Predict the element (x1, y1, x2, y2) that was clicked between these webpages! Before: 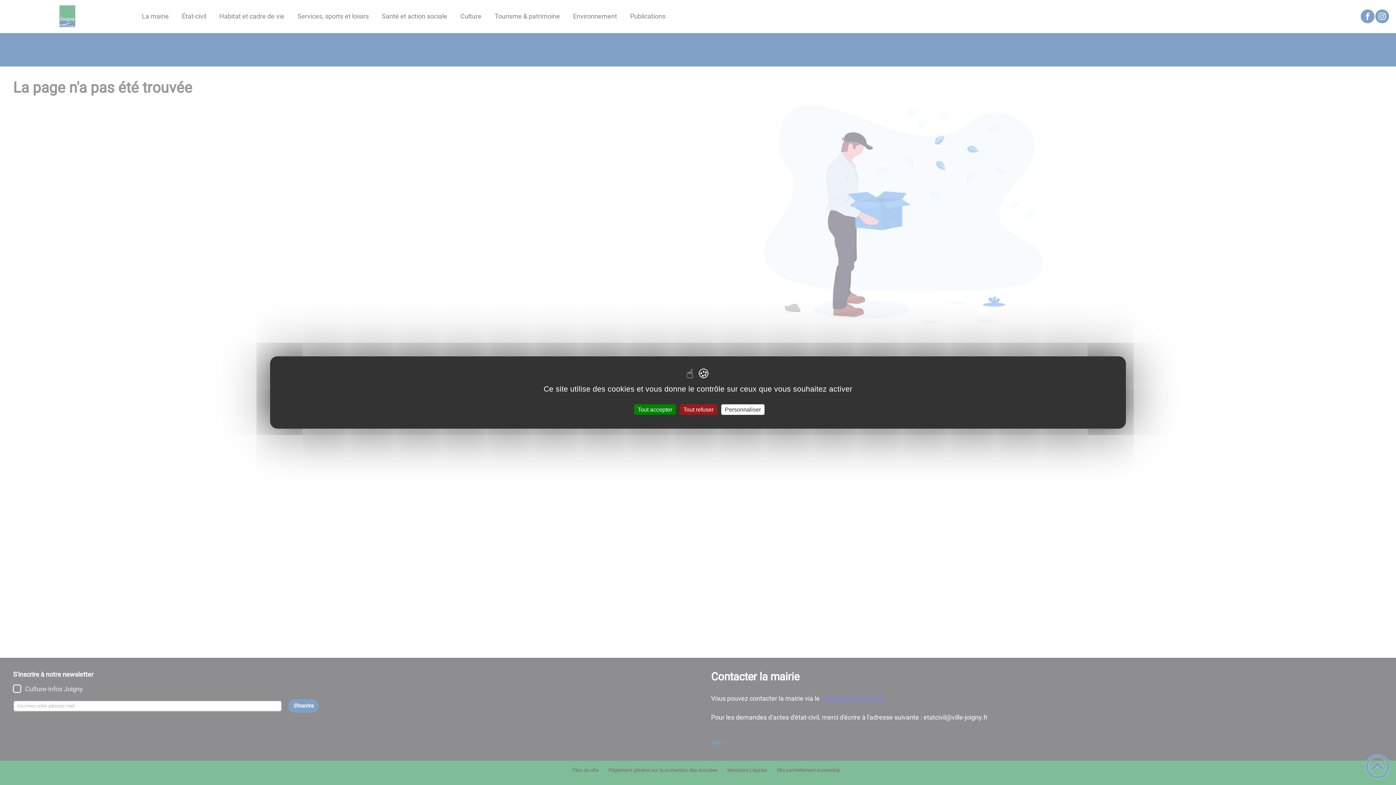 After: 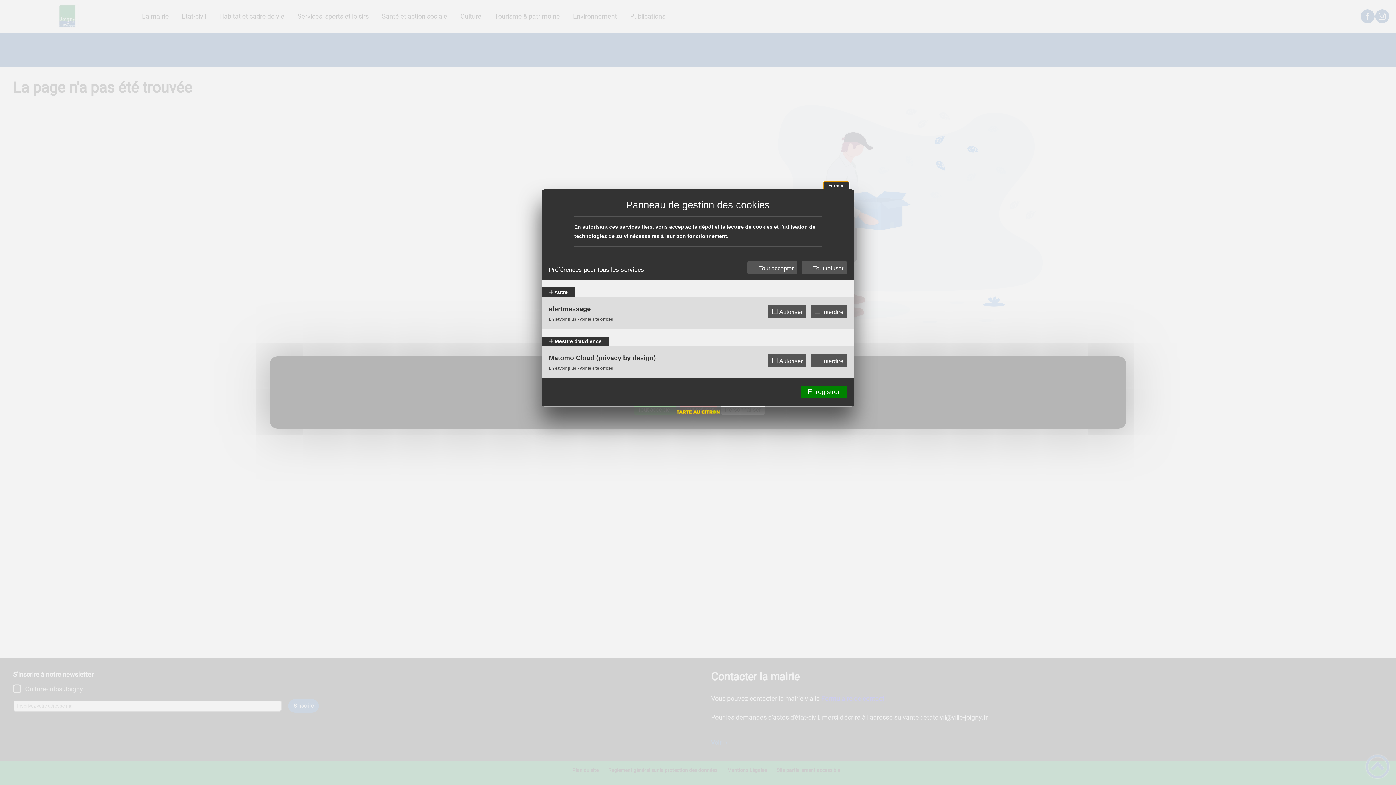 Action: bbox: (721, 404, 764, 415) label: Personnaliser (fenêtre modale)